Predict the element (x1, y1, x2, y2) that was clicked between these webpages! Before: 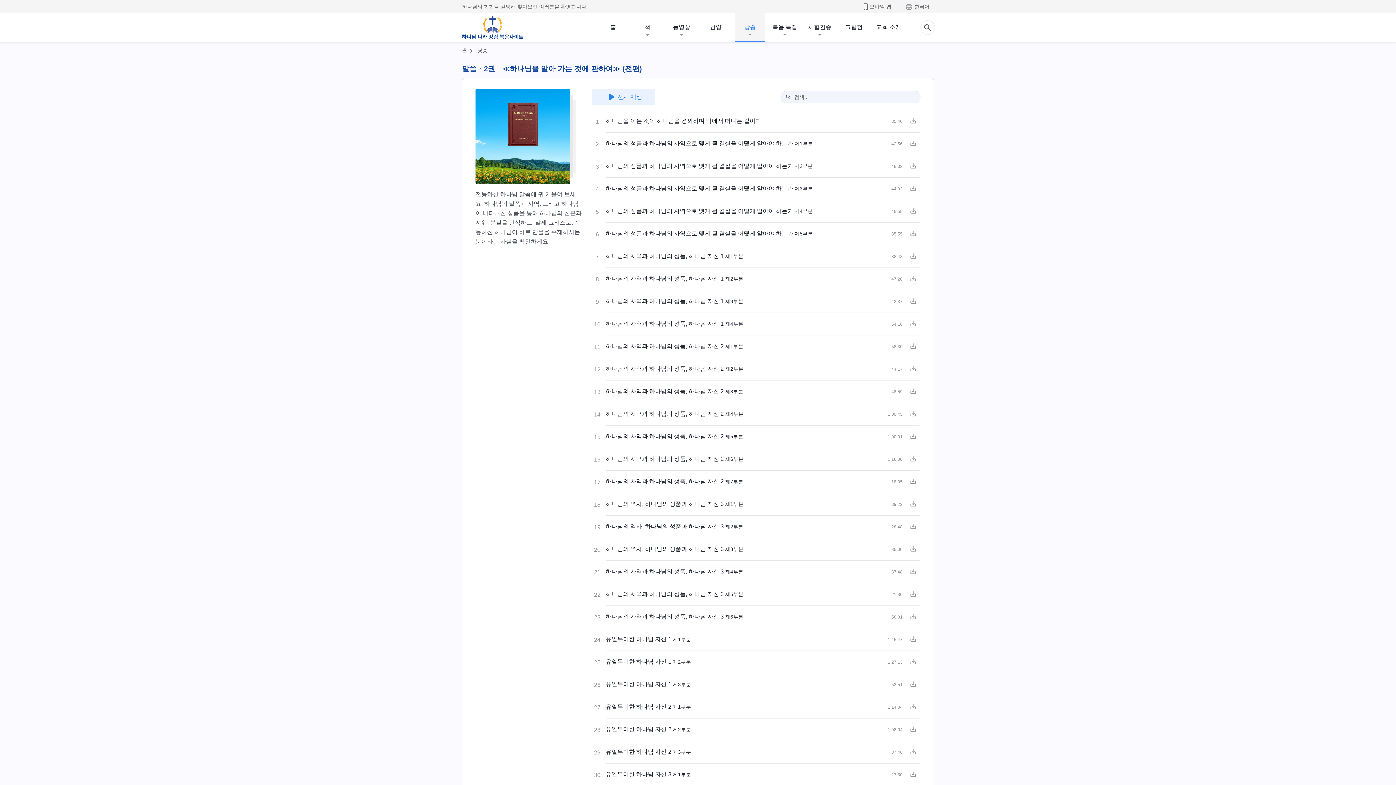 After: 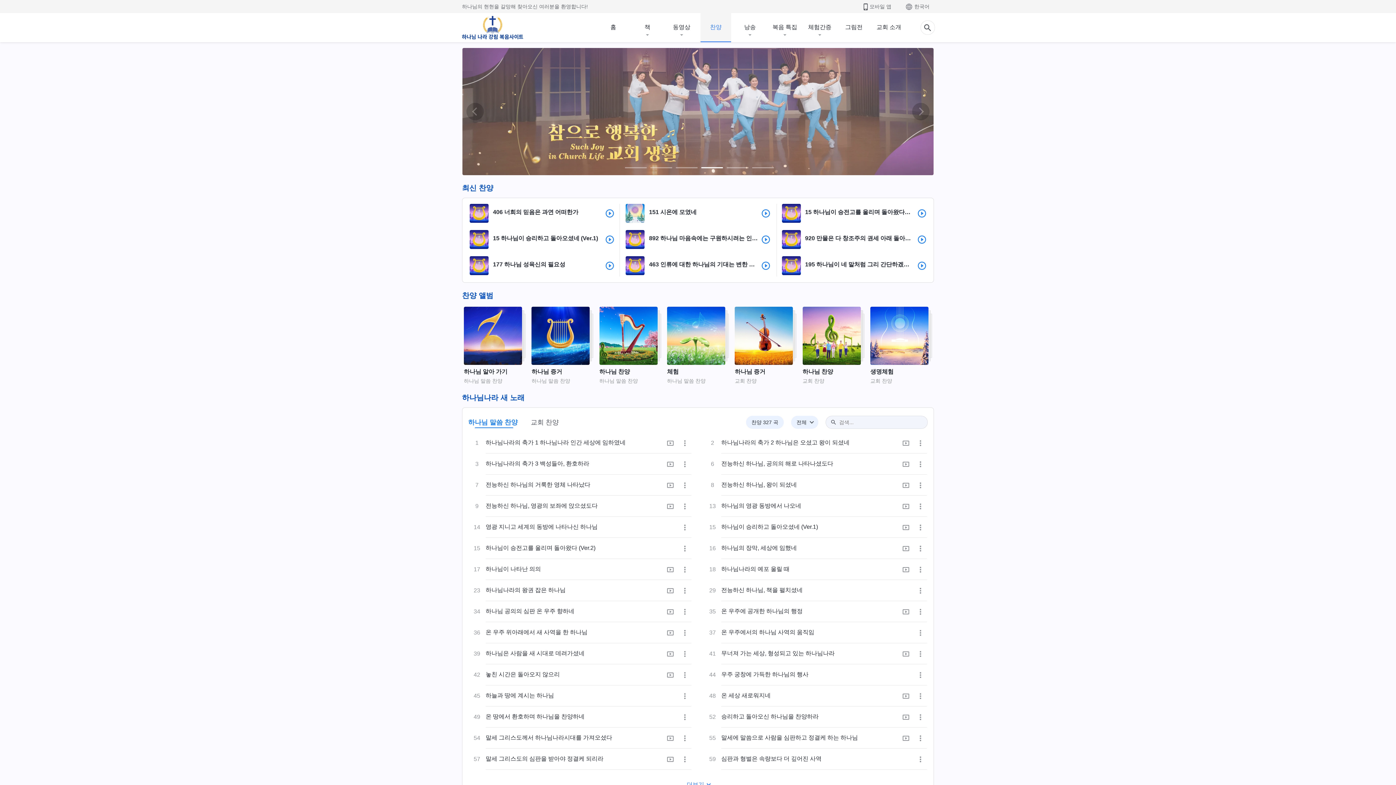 Action: bbox: (700, 13, 731, 41) label: 찬양